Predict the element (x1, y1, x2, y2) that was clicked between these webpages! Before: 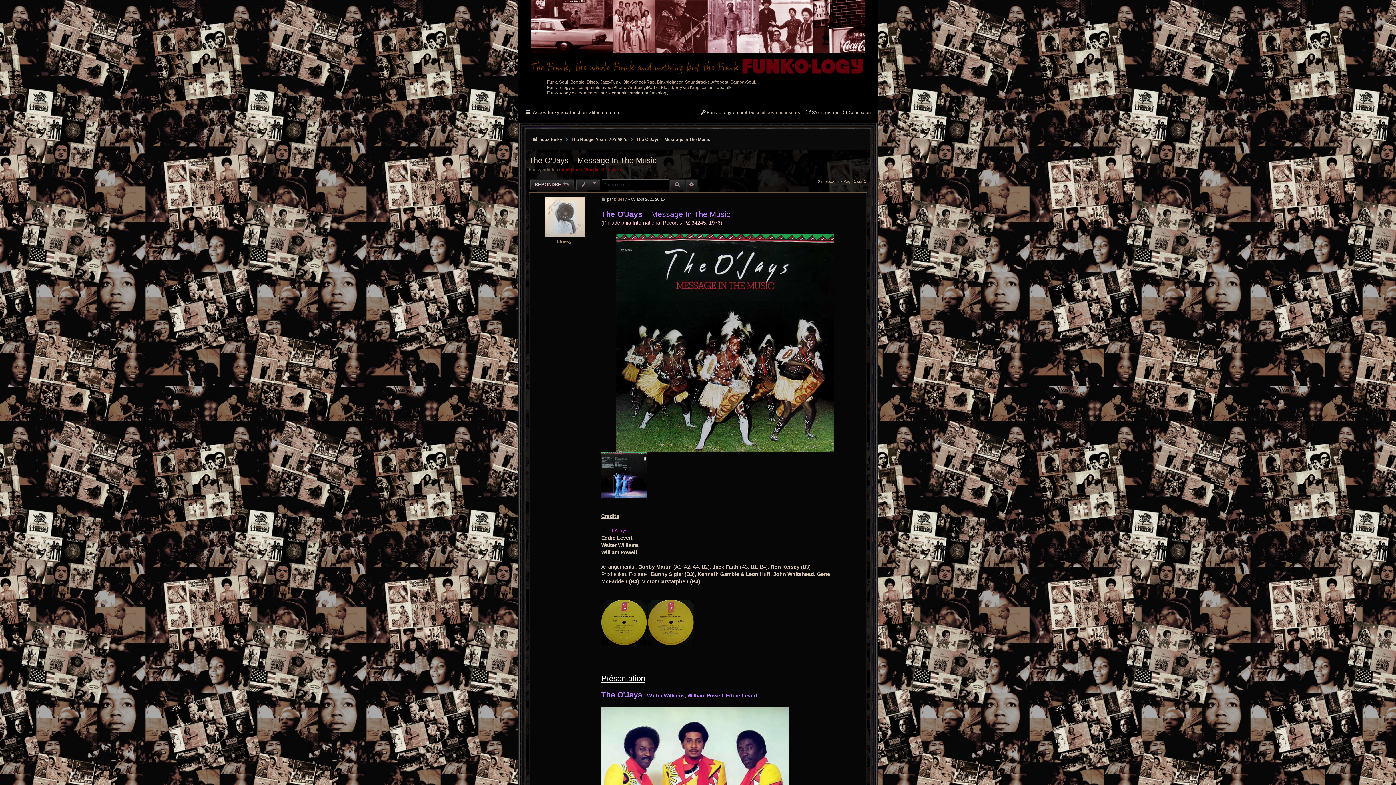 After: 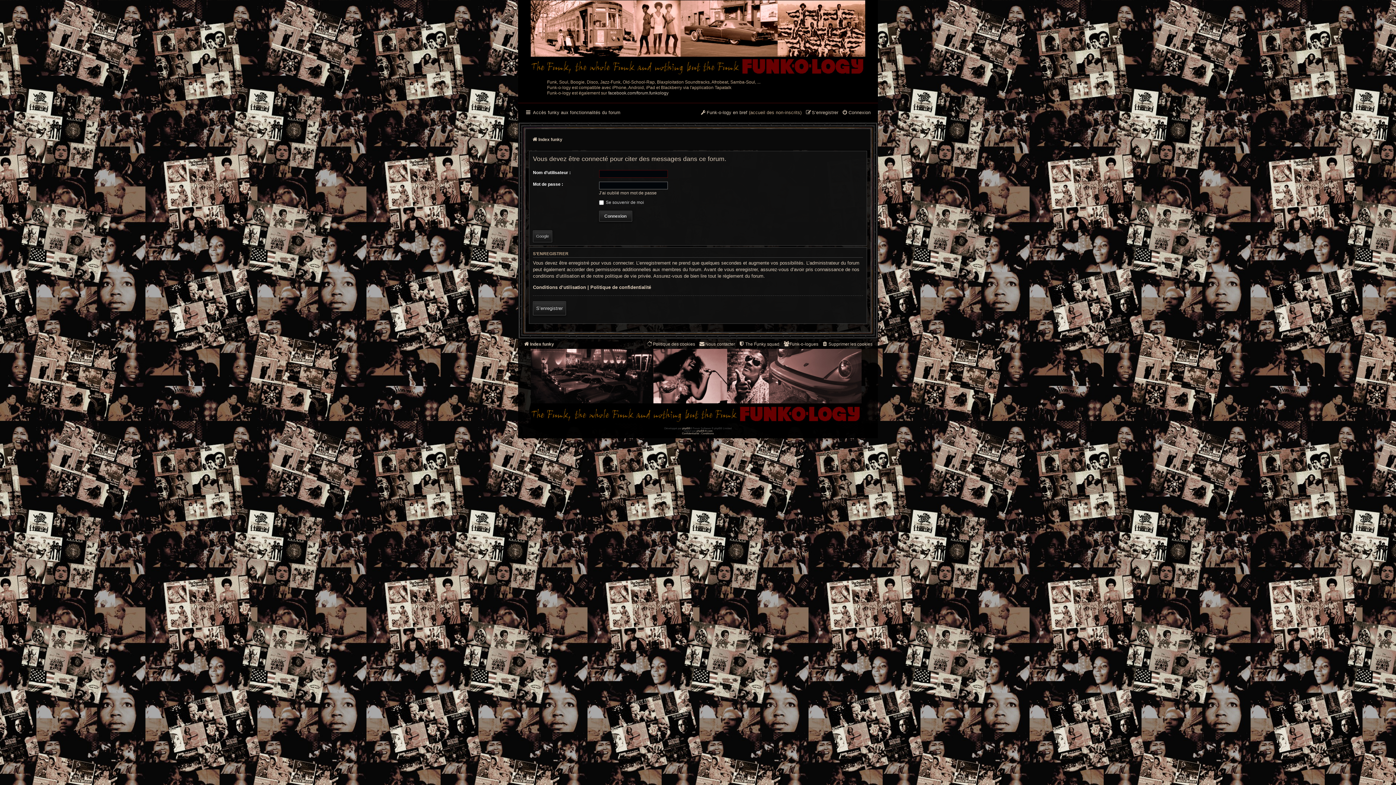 Action: bbox: (840, 196, 849, 202) label: CITER